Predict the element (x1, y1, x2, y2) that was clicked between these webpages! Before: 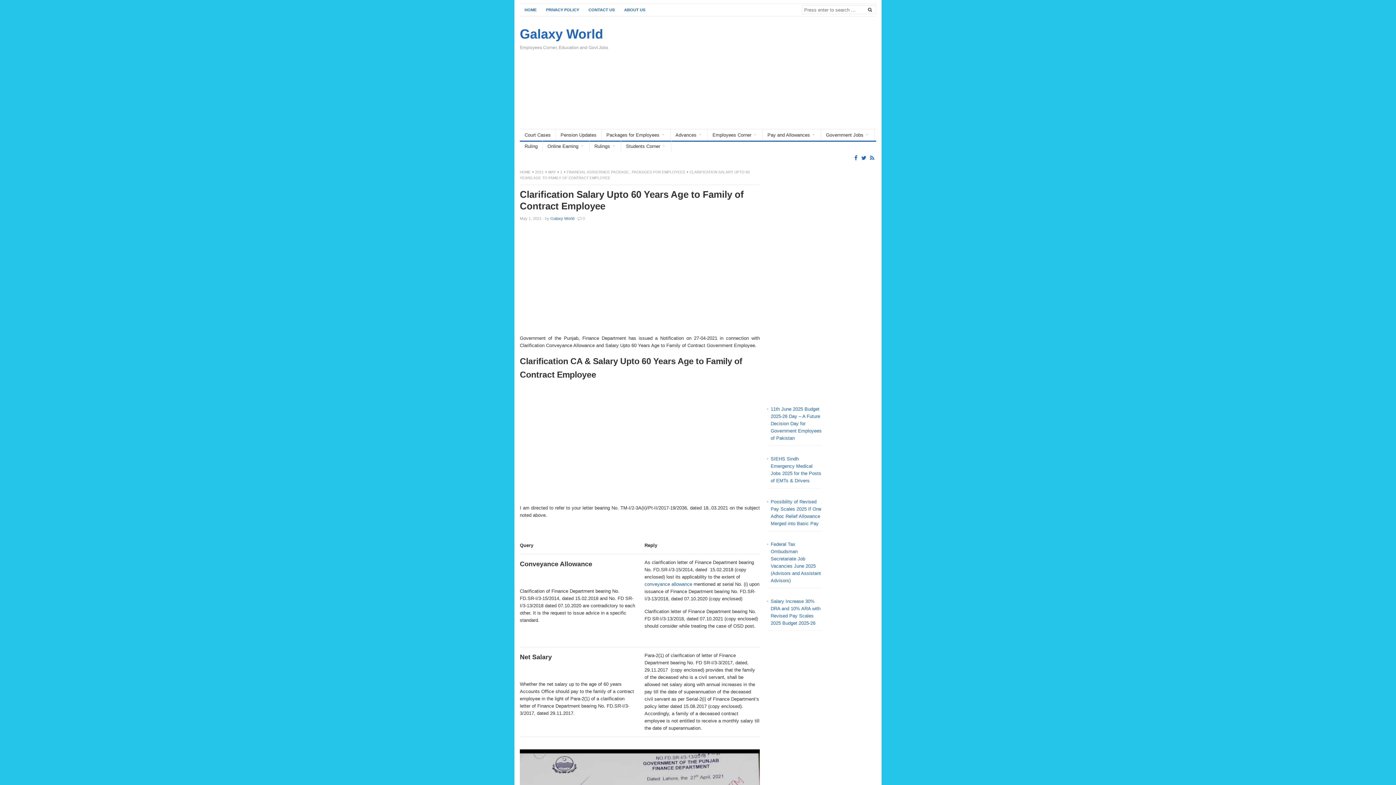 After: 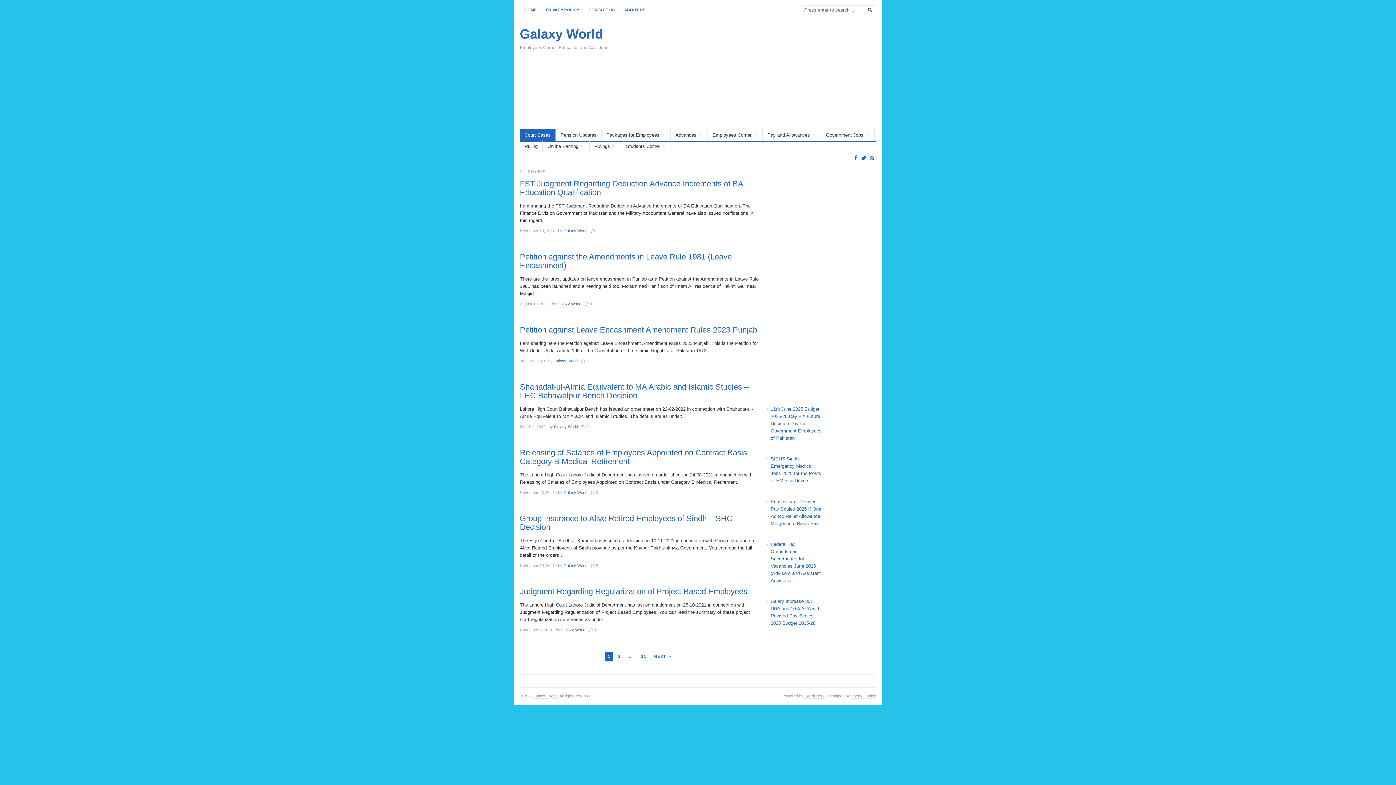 Action: bbox: (520, 129, 556, 140) label: Court Cases